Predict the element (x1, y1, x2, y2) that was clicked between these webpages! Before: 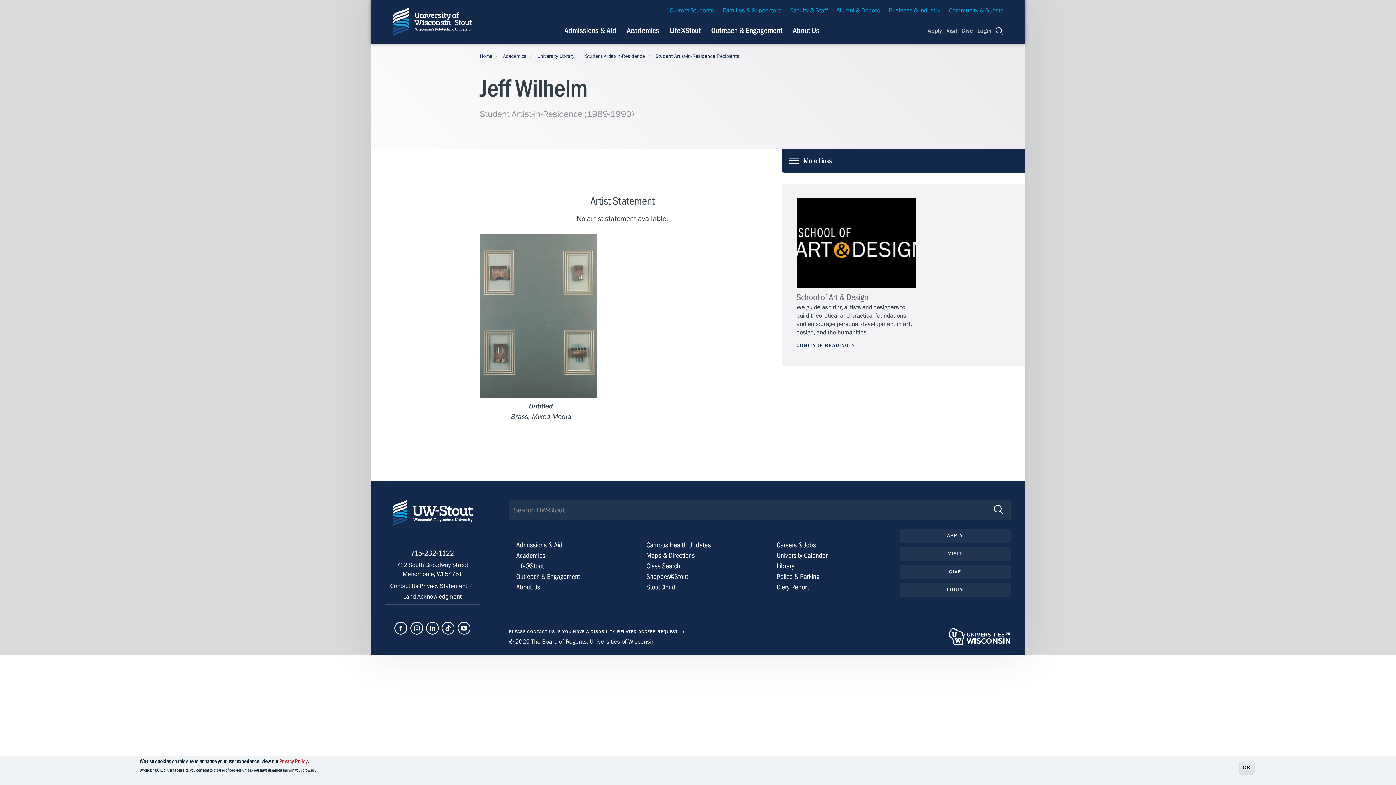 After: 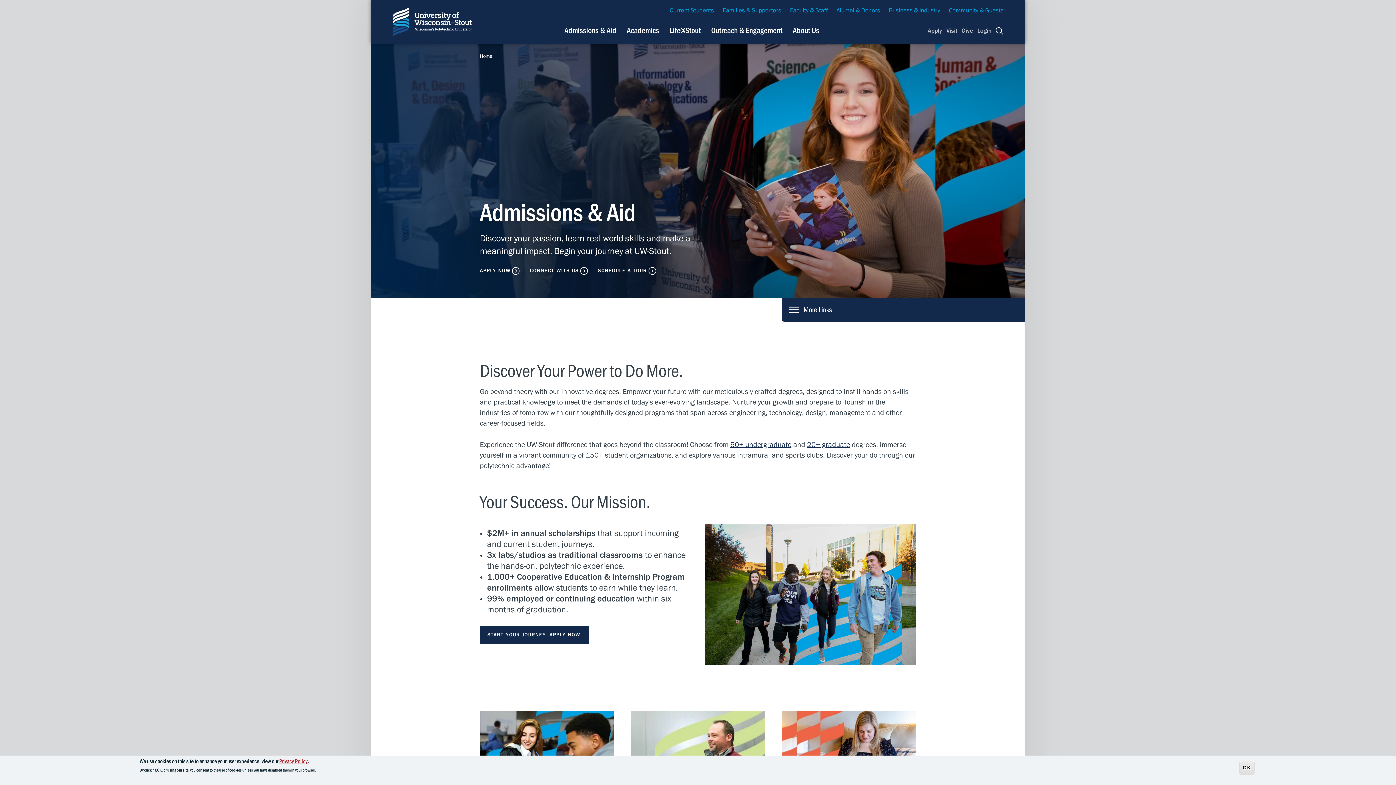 Action: label: Admissions & Aid bbox: (516, 540, 562, 549)